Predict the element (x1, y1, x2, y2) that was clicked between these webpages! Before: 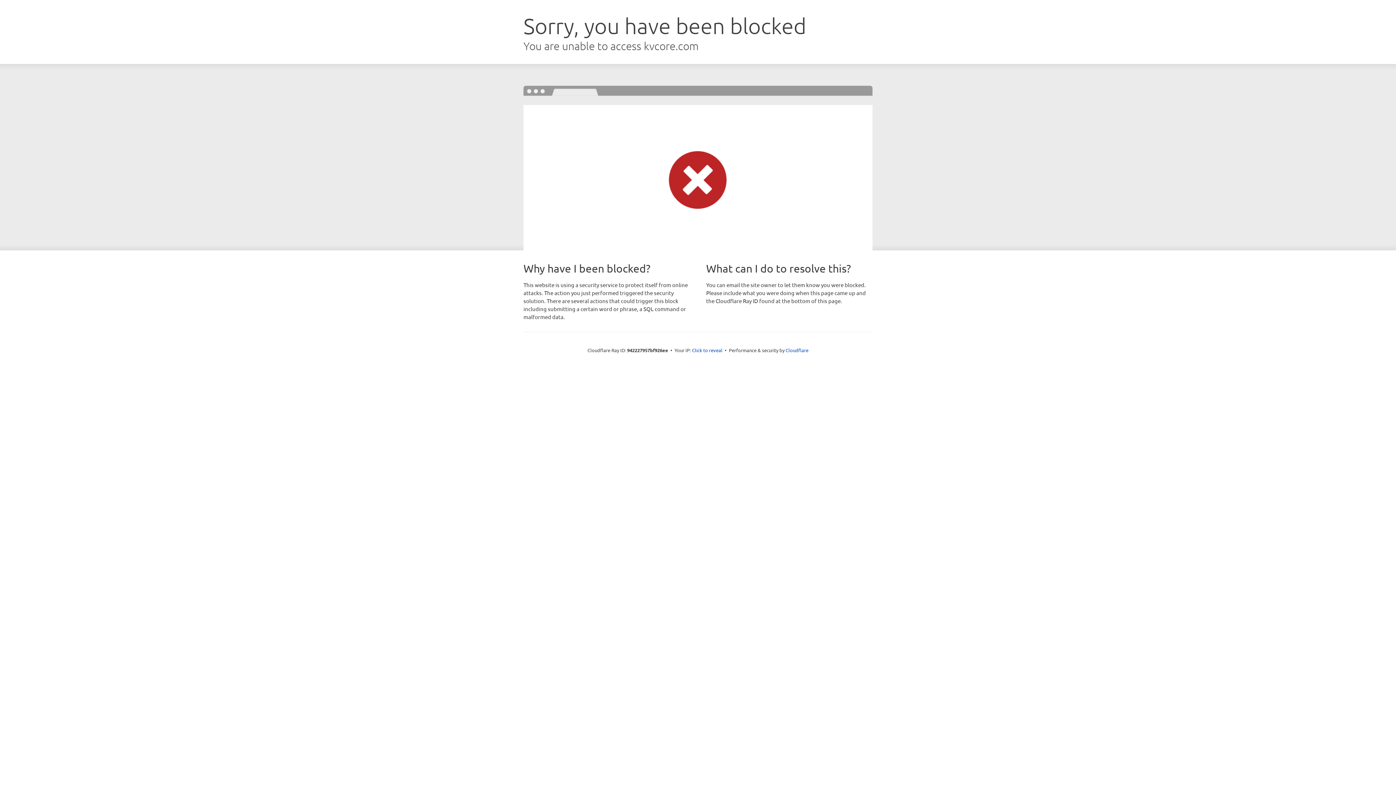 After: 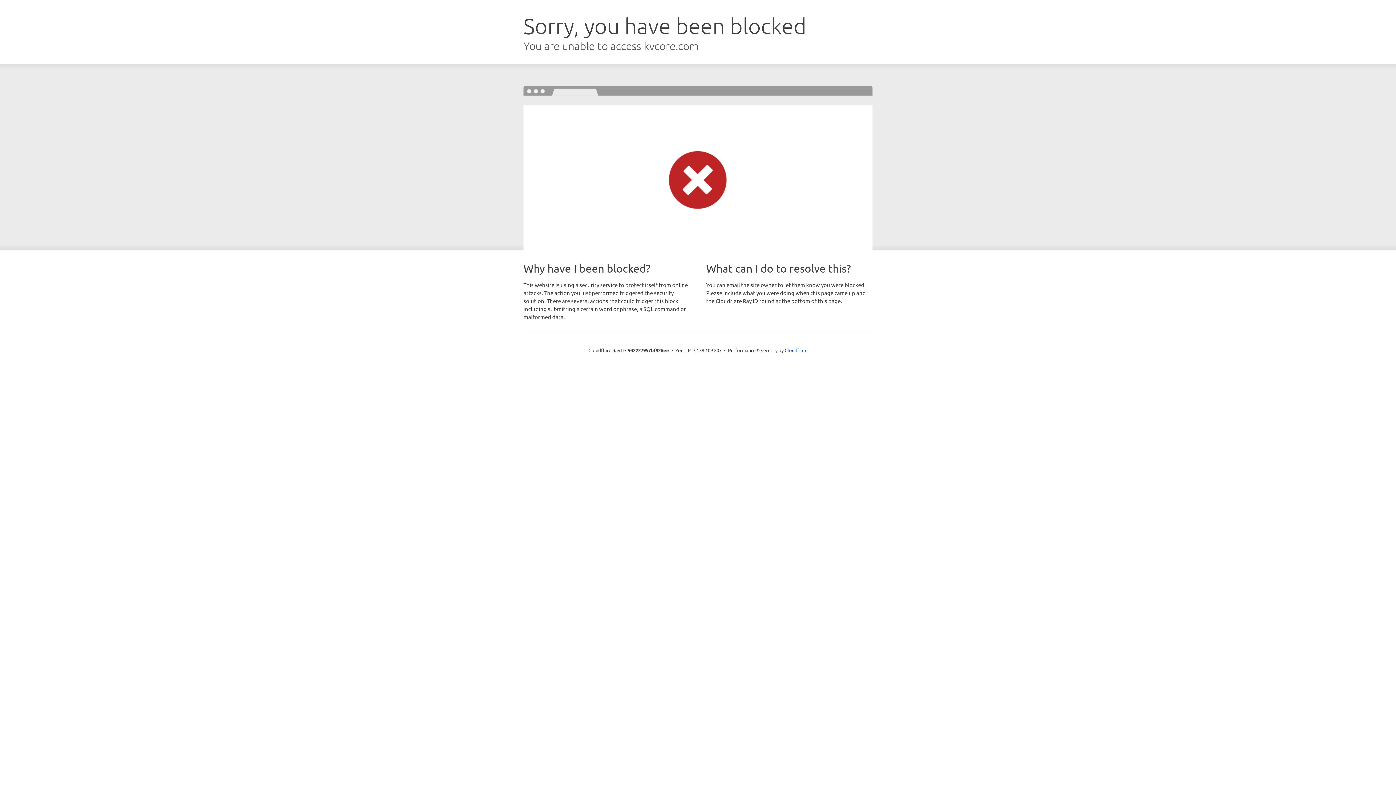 Action: bbox: (692, 346, 722, 353) label: Click to reveal